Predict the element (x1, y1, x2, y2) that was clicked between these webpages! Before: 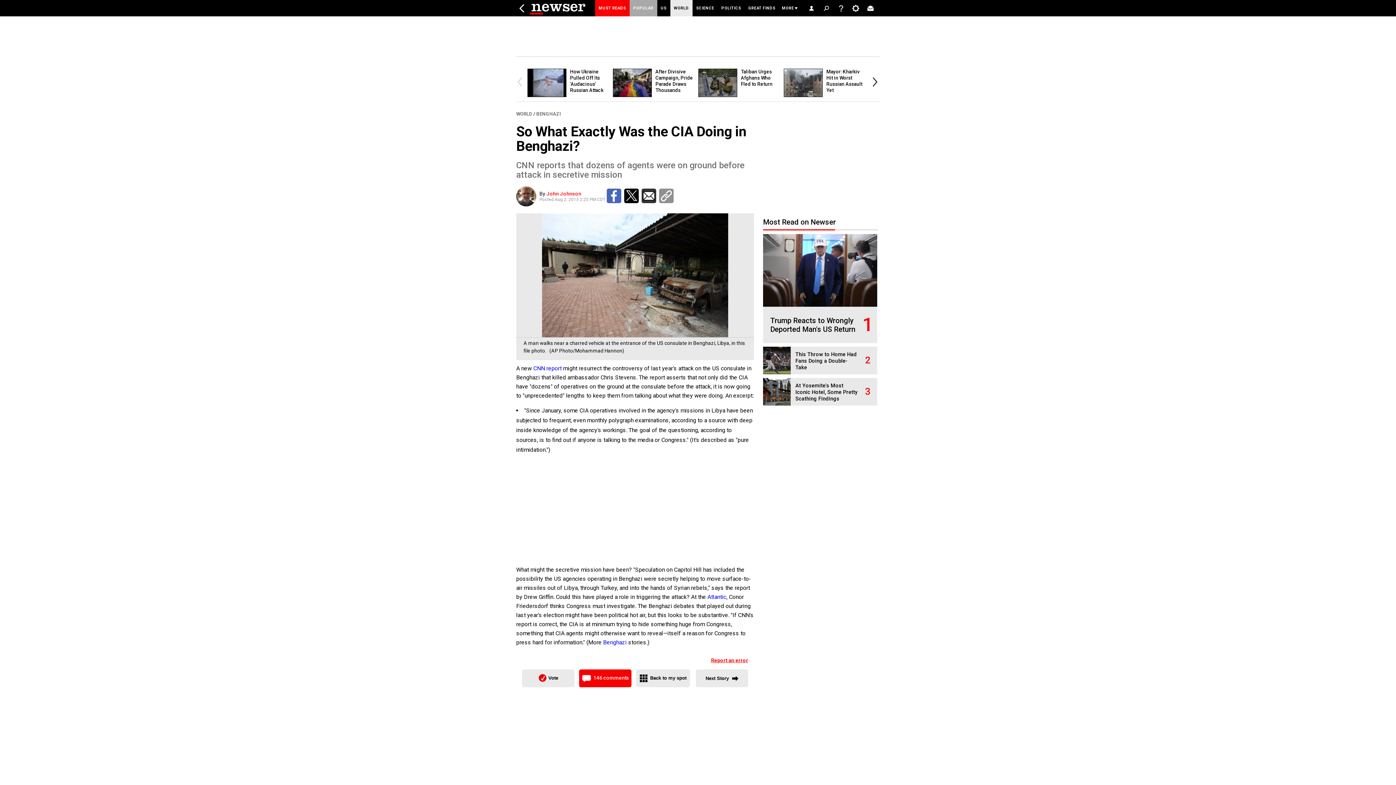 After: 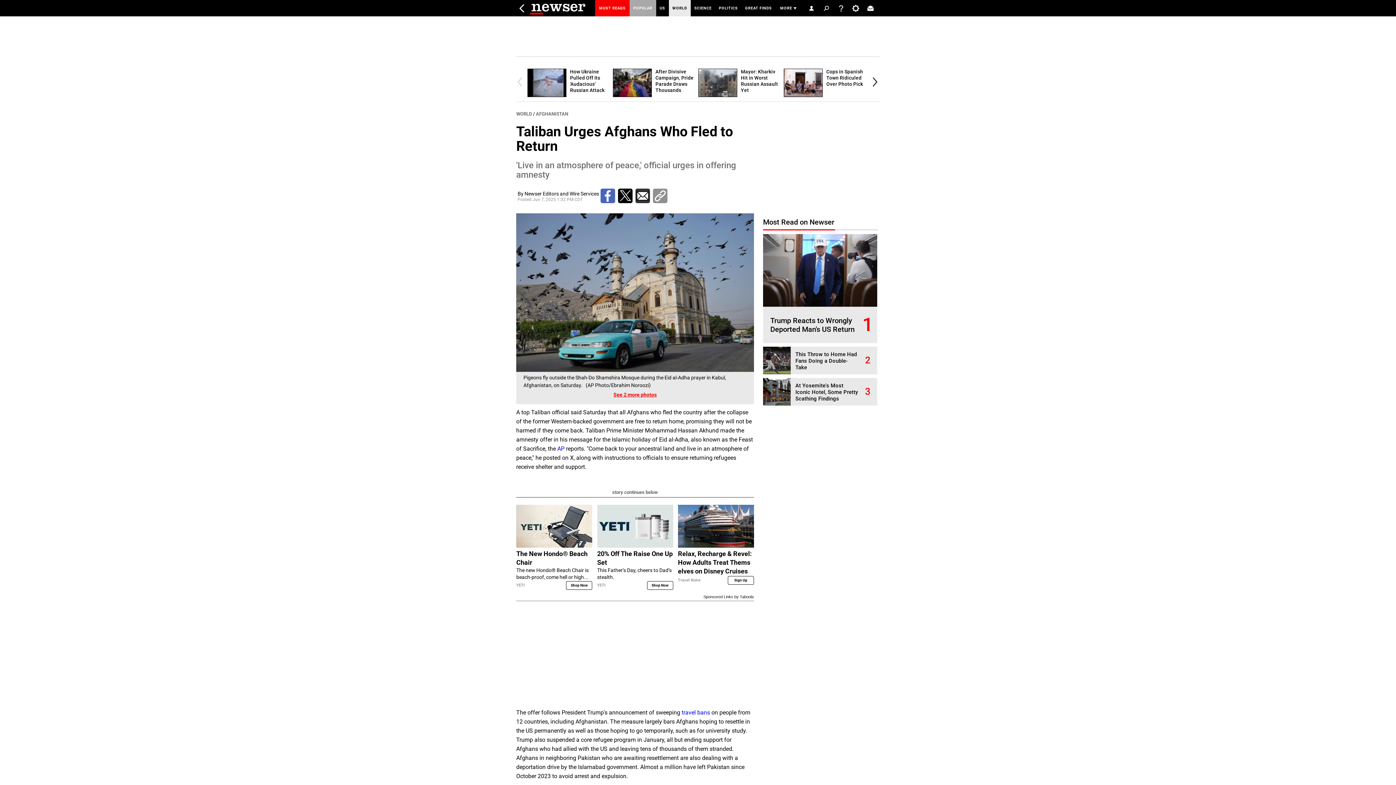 Action: bbox: (698, 92, 741, 98)